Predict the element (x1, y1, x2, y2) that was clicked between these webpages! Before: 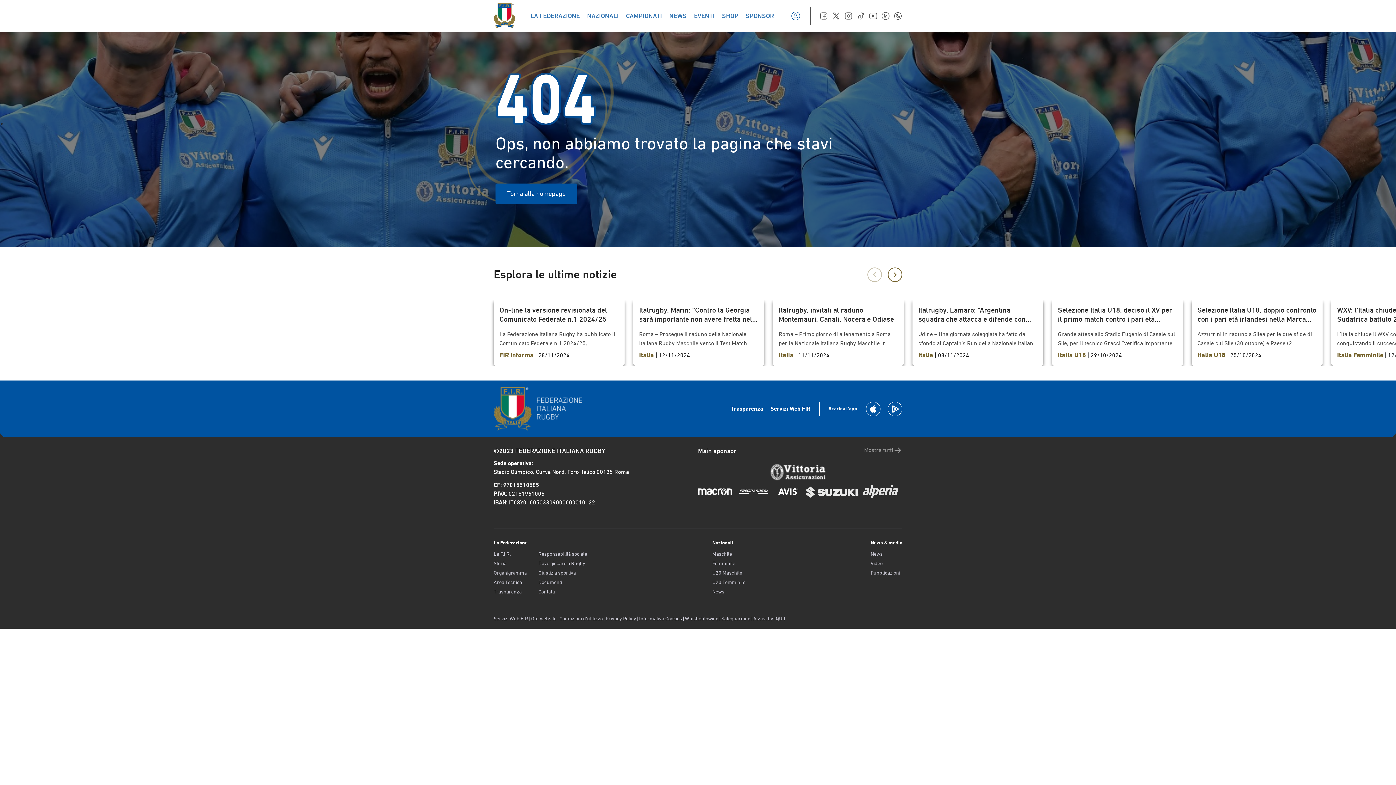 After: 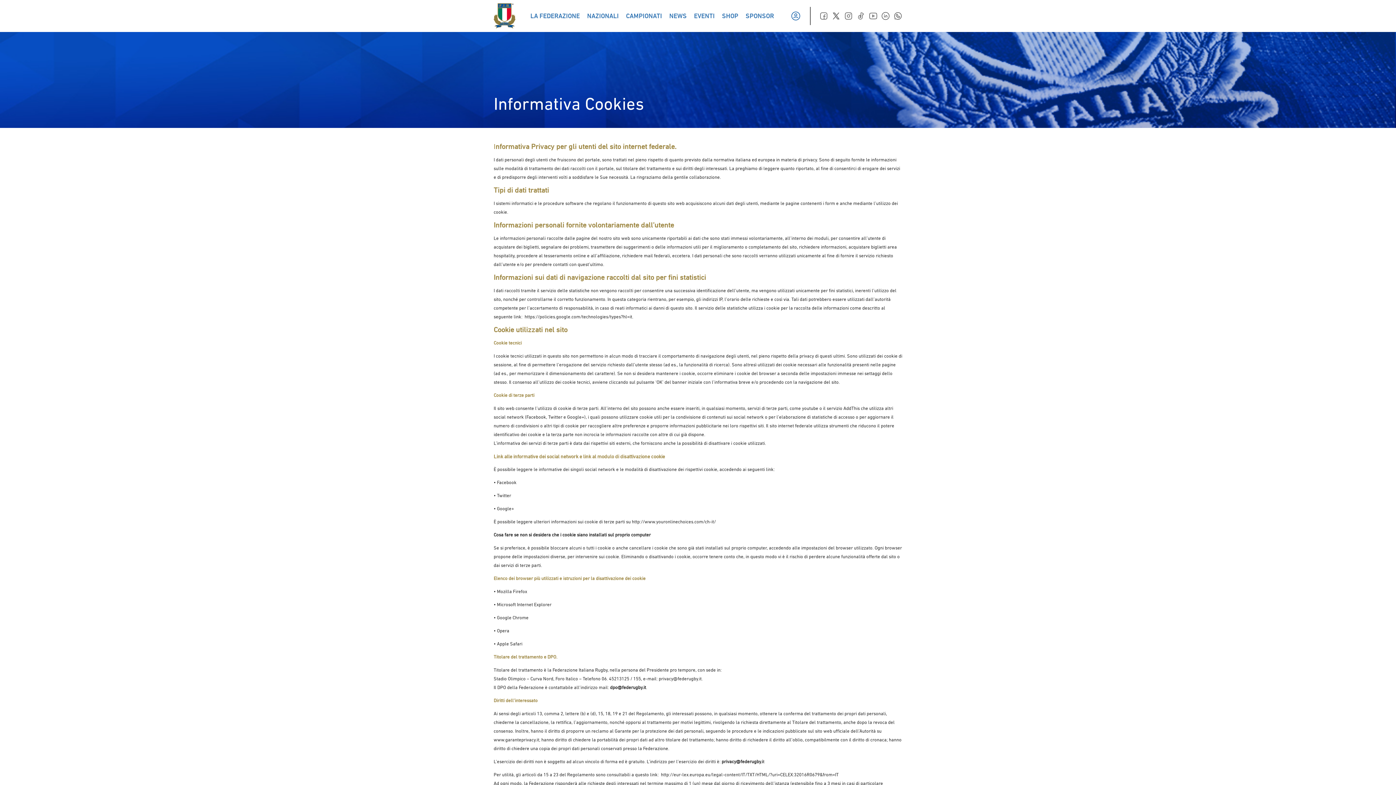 Action: label: Informativa Cookies bbox: (639, 616, 682, 621)